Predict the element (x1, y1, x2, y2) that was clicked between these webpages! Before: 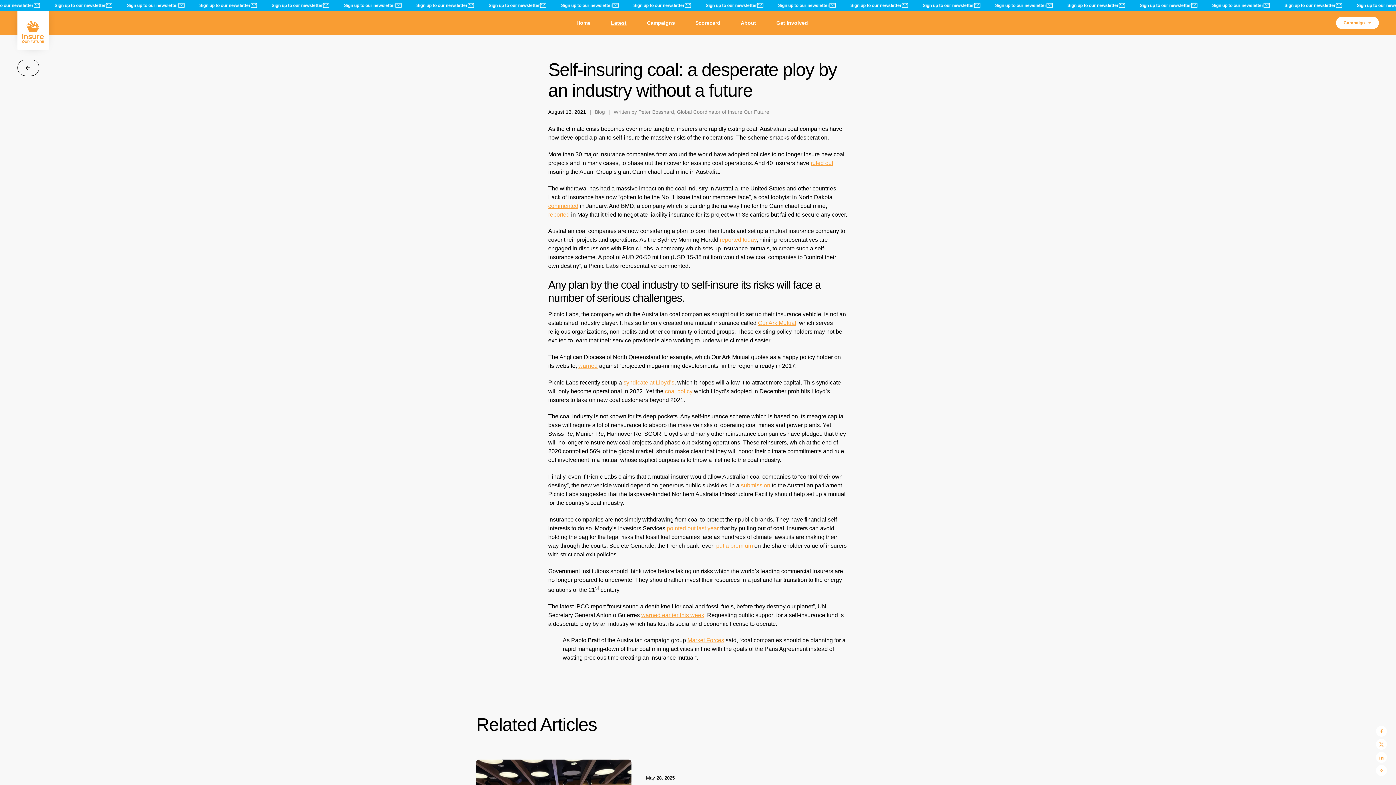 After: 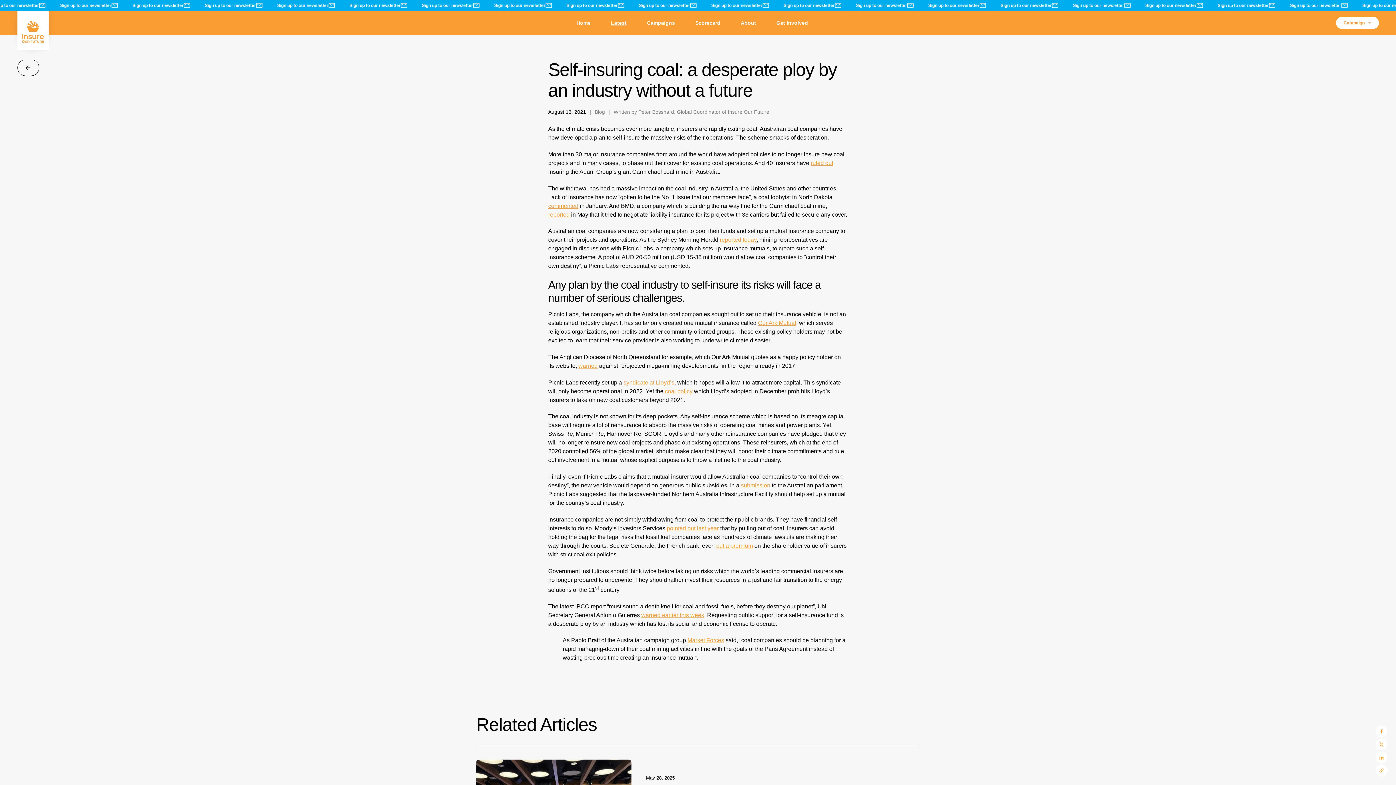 Action: bbox: (1376, 765, 1387, 776)